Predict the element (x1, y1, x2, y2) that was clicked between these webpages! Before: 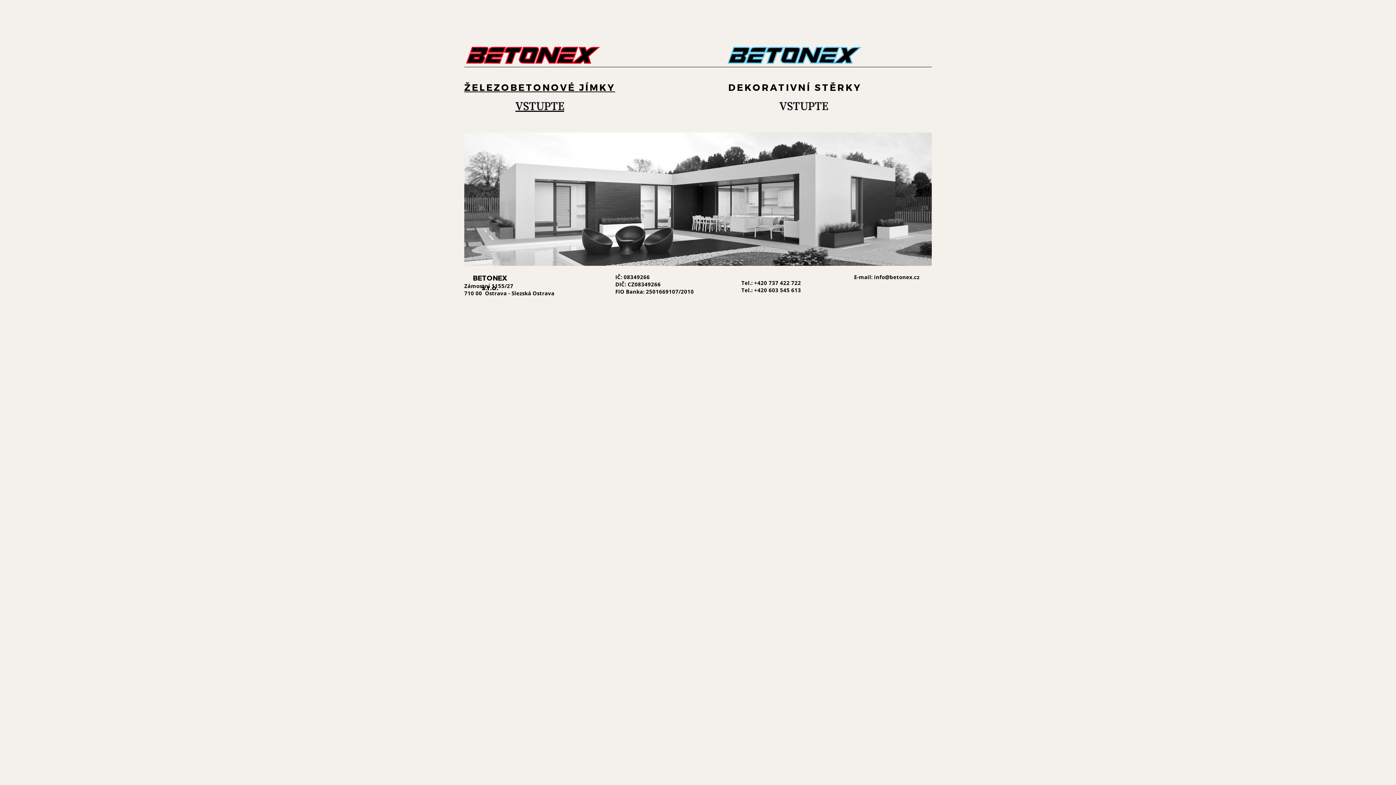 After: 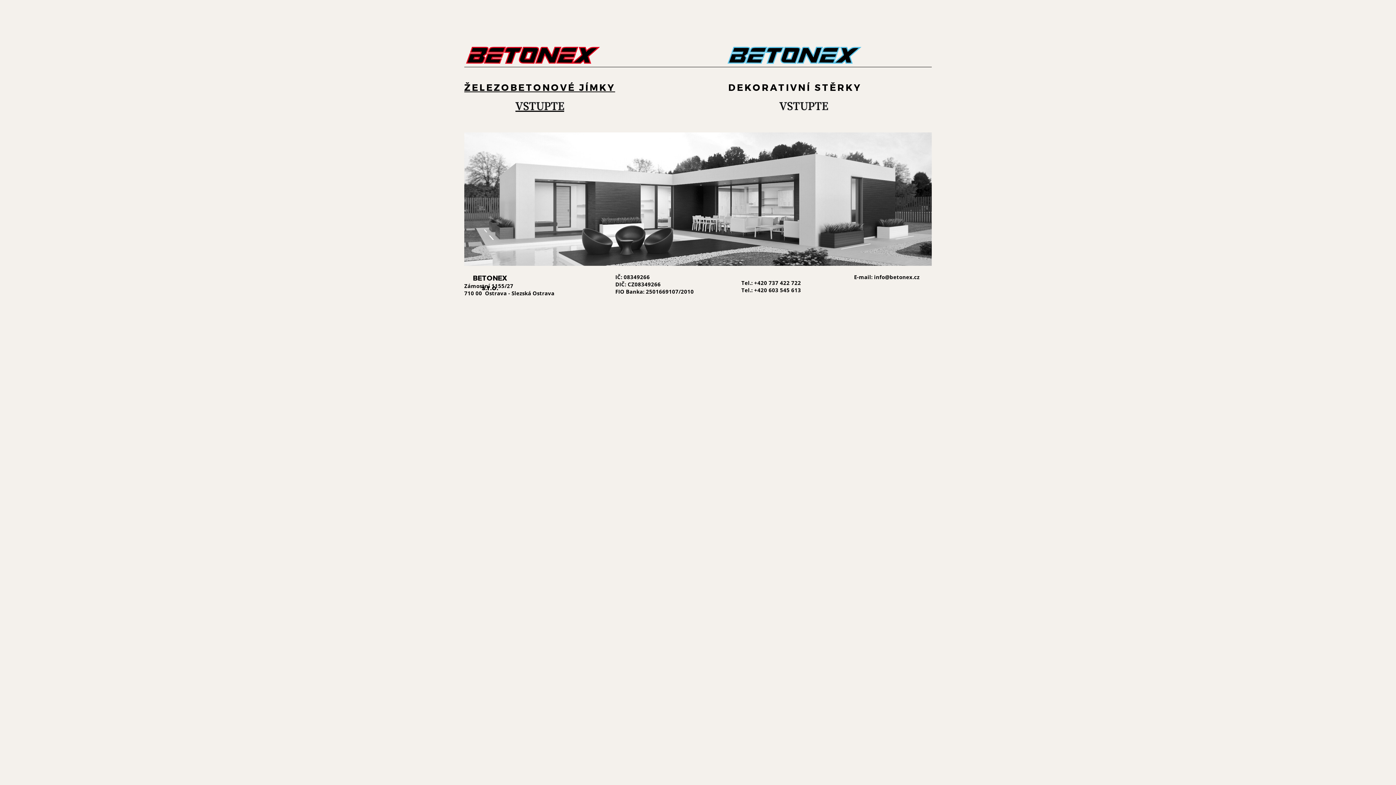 Action: bbox: (515, 101, 564, 112) label: VSTUPTE